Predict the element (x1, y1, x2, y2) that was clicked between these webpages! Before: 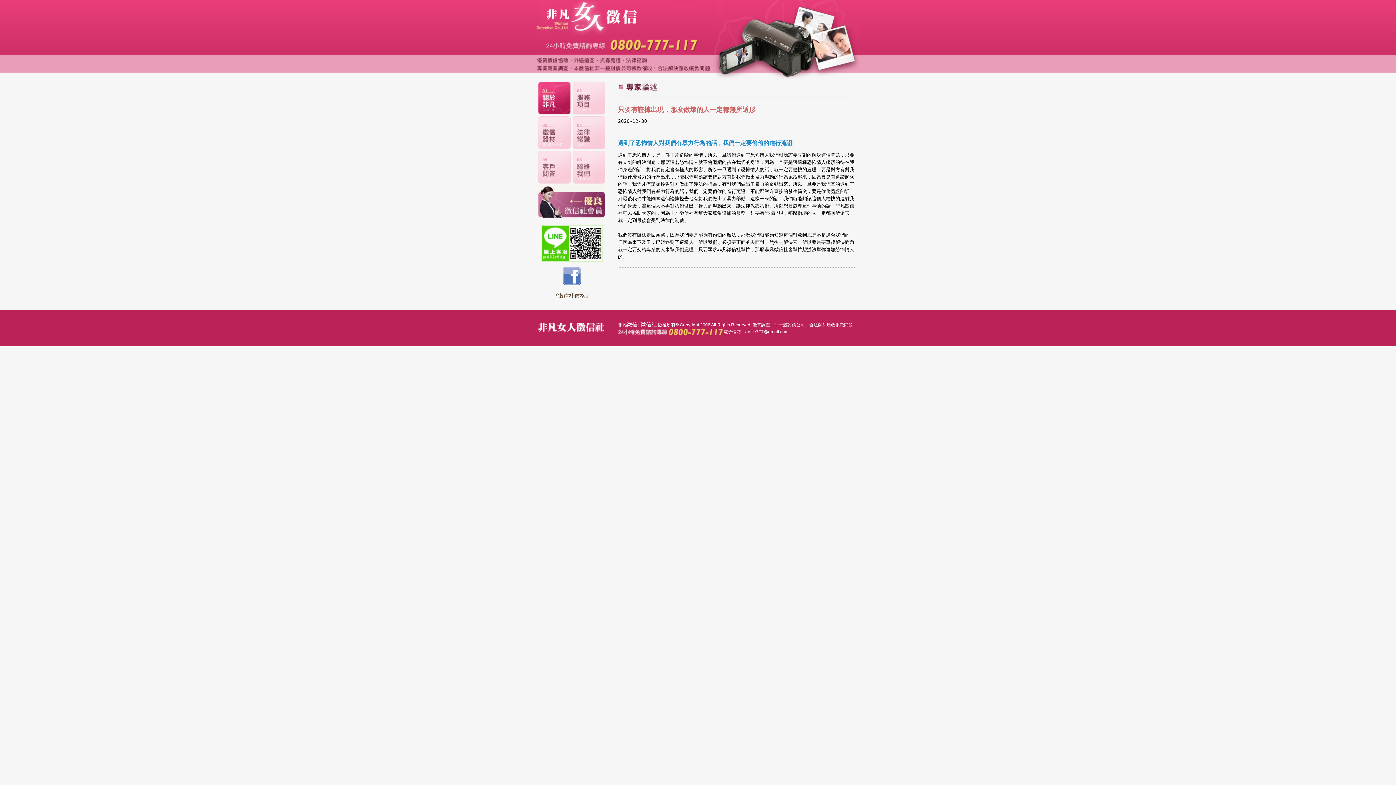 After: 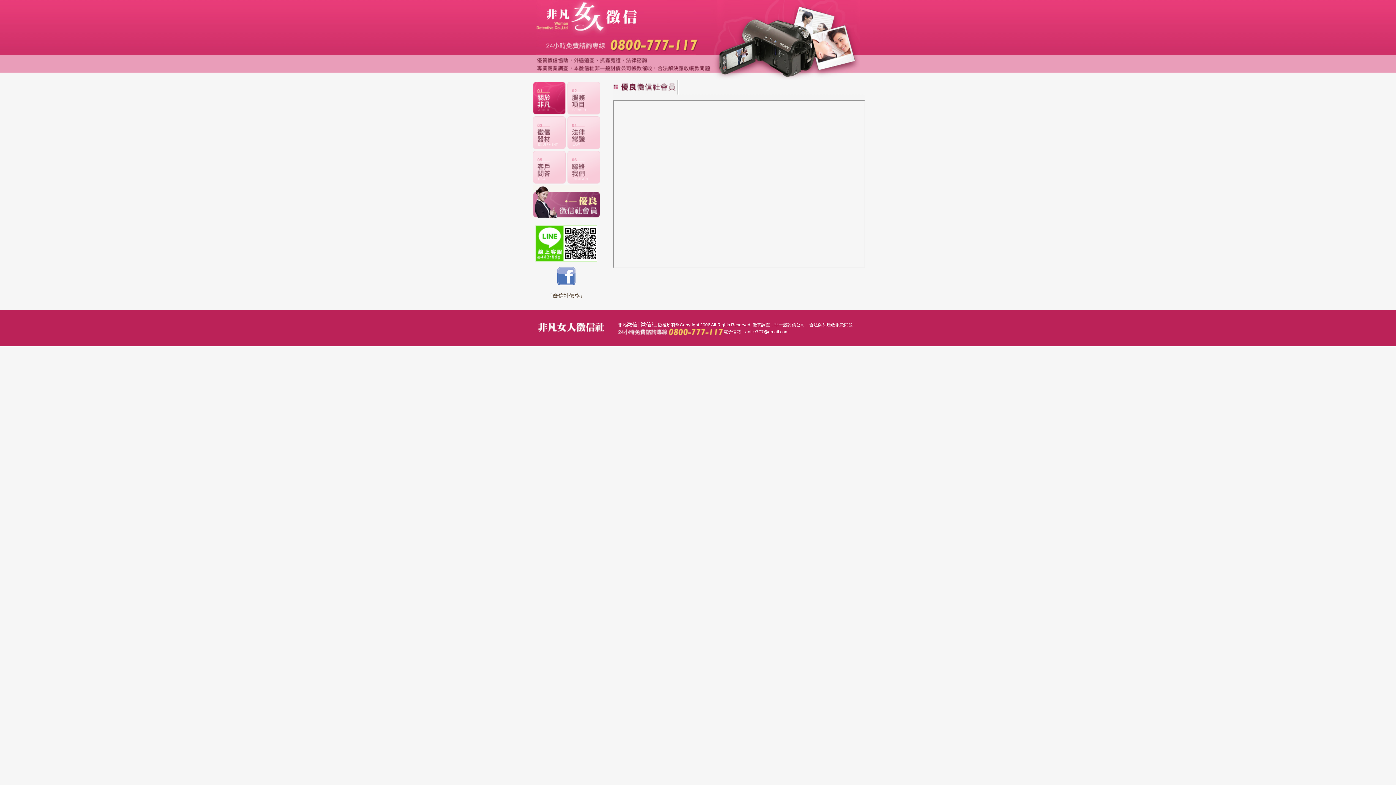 Action: bbox: (538, 213, 605, 219)